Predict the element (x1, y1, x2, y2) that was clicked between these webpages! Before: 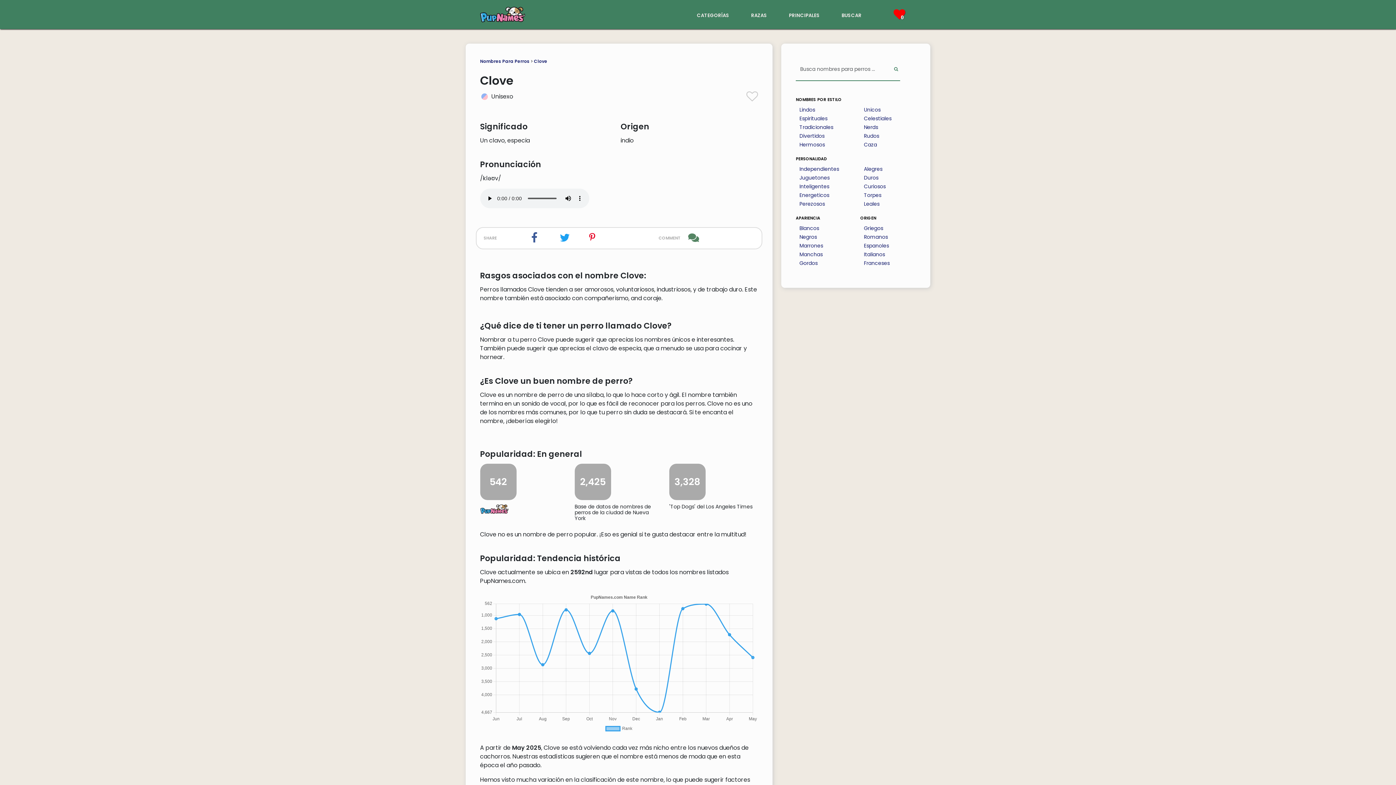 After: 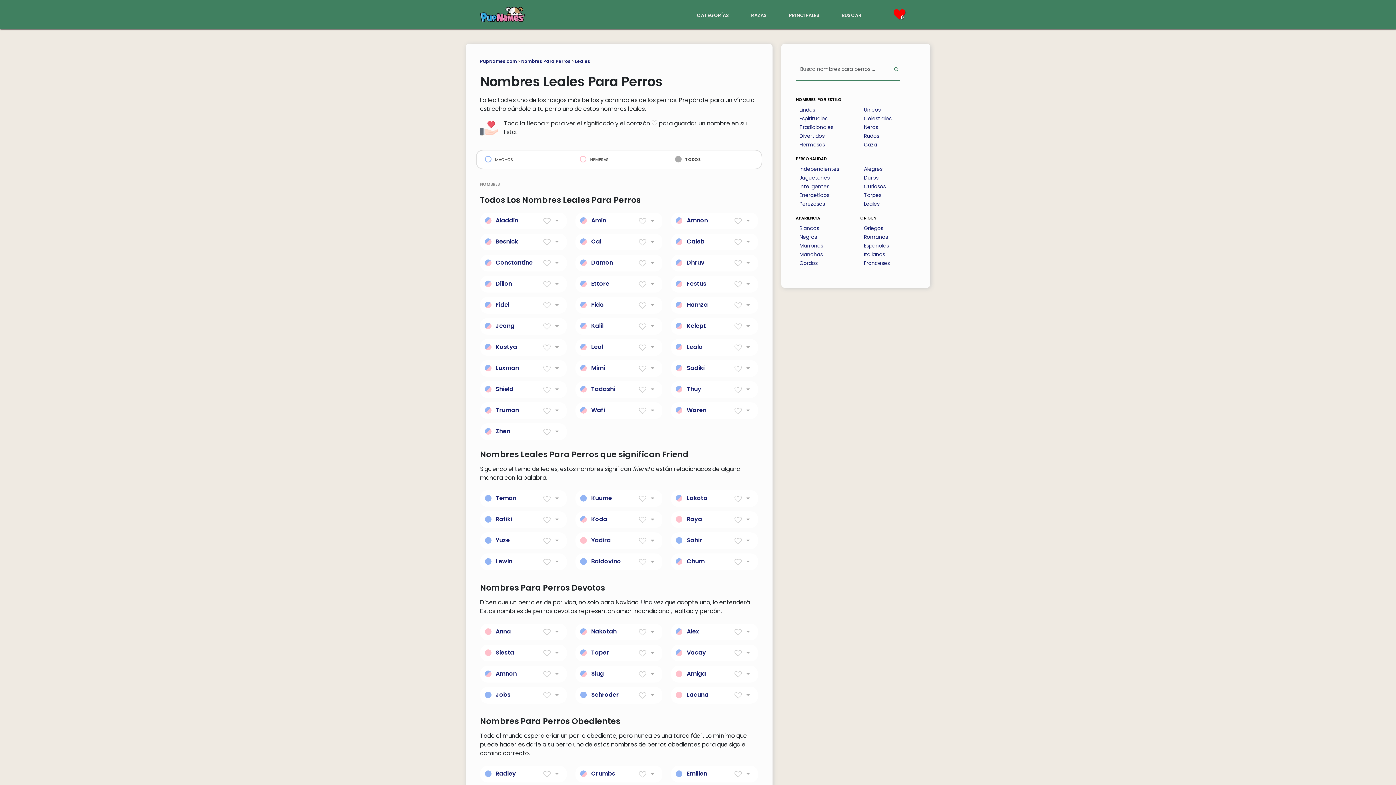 Action: label: Leales bbox: (864, 199, 879, 208)